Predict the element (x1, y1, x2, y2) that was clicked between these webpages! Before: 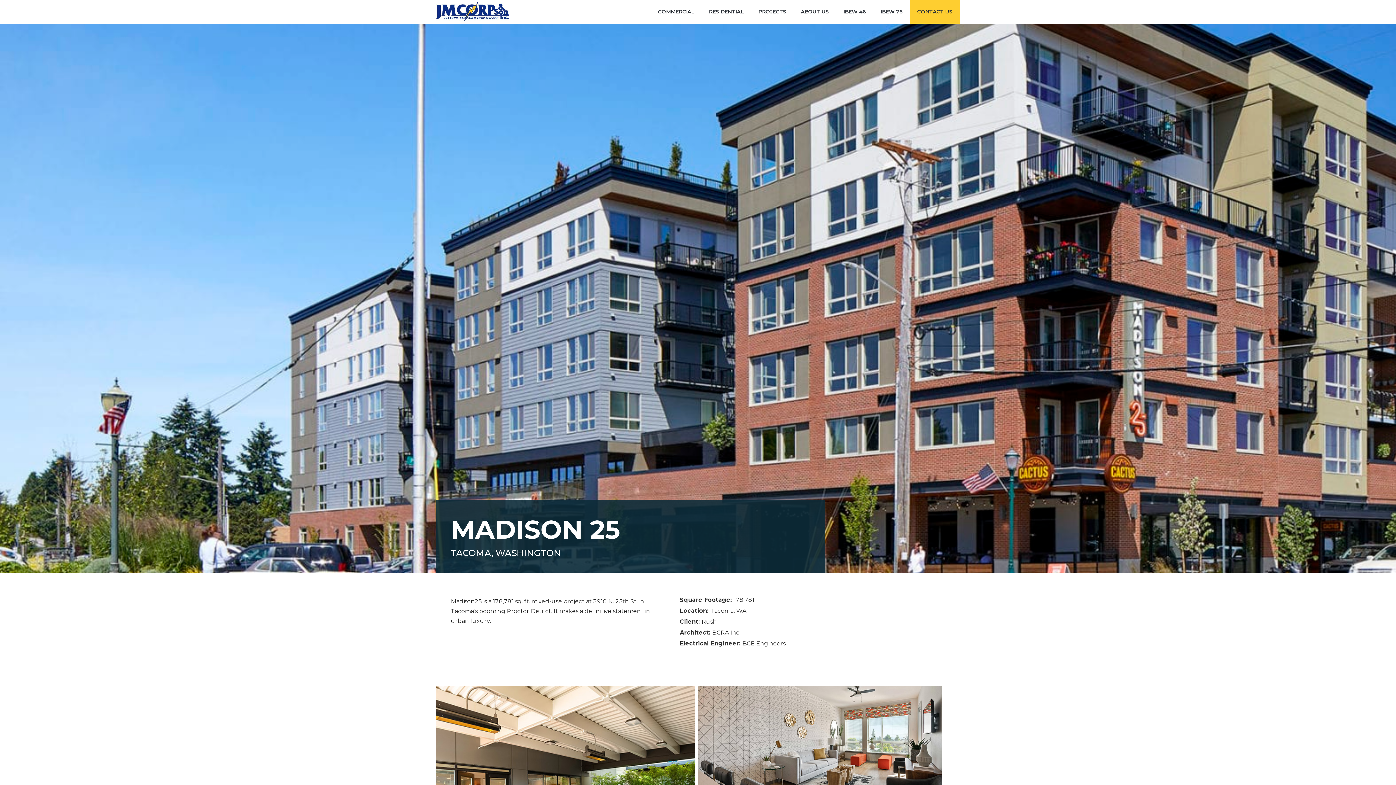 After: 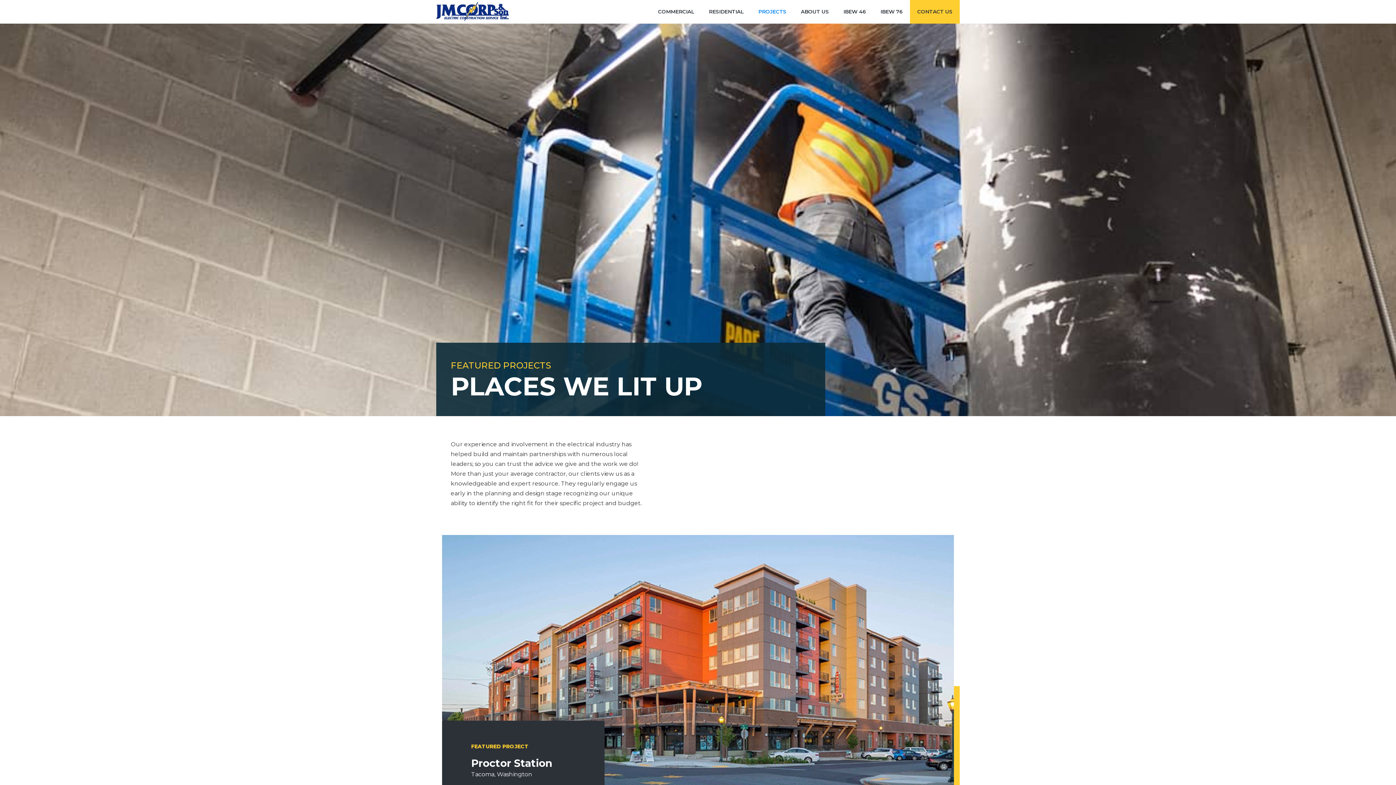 Action: label: PROJECTS bbox: (751, 0, 793, 23)